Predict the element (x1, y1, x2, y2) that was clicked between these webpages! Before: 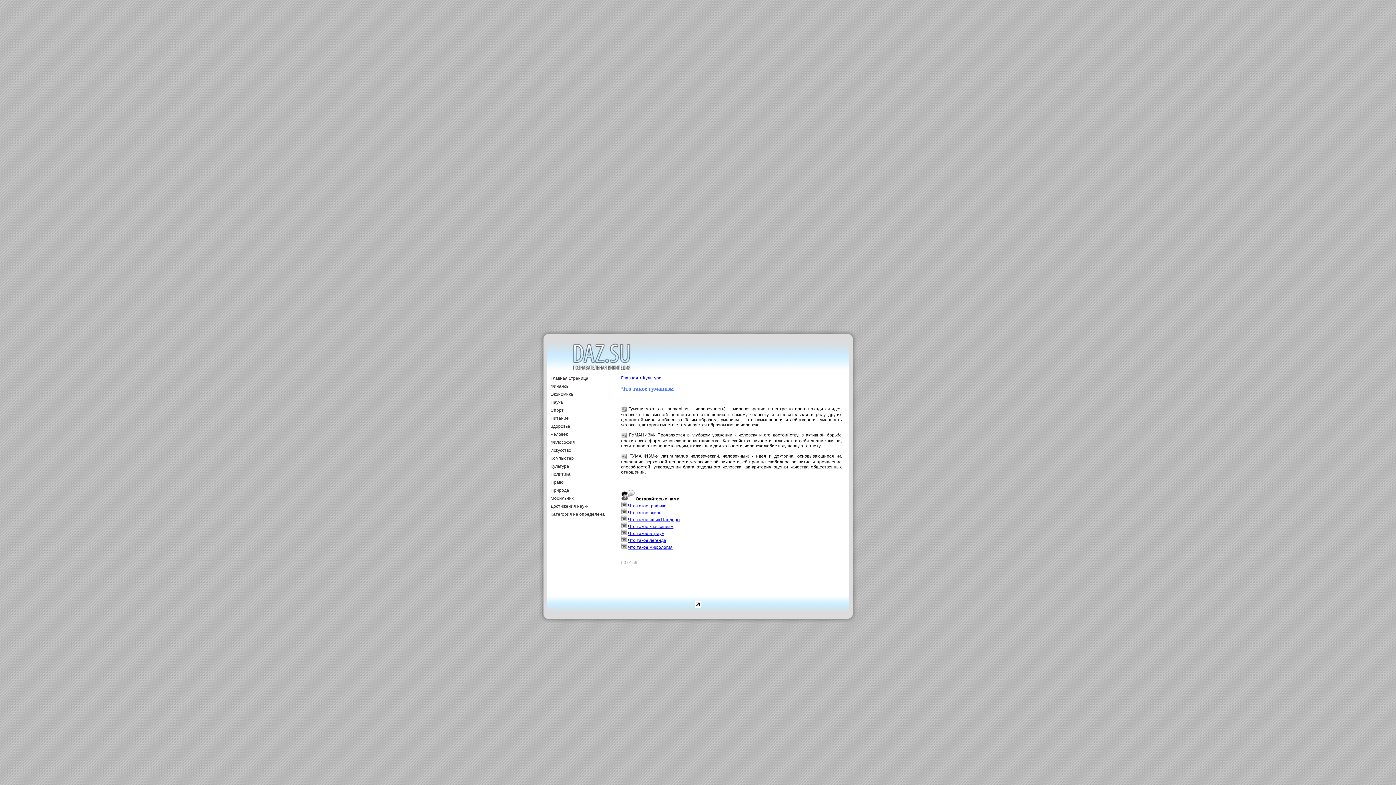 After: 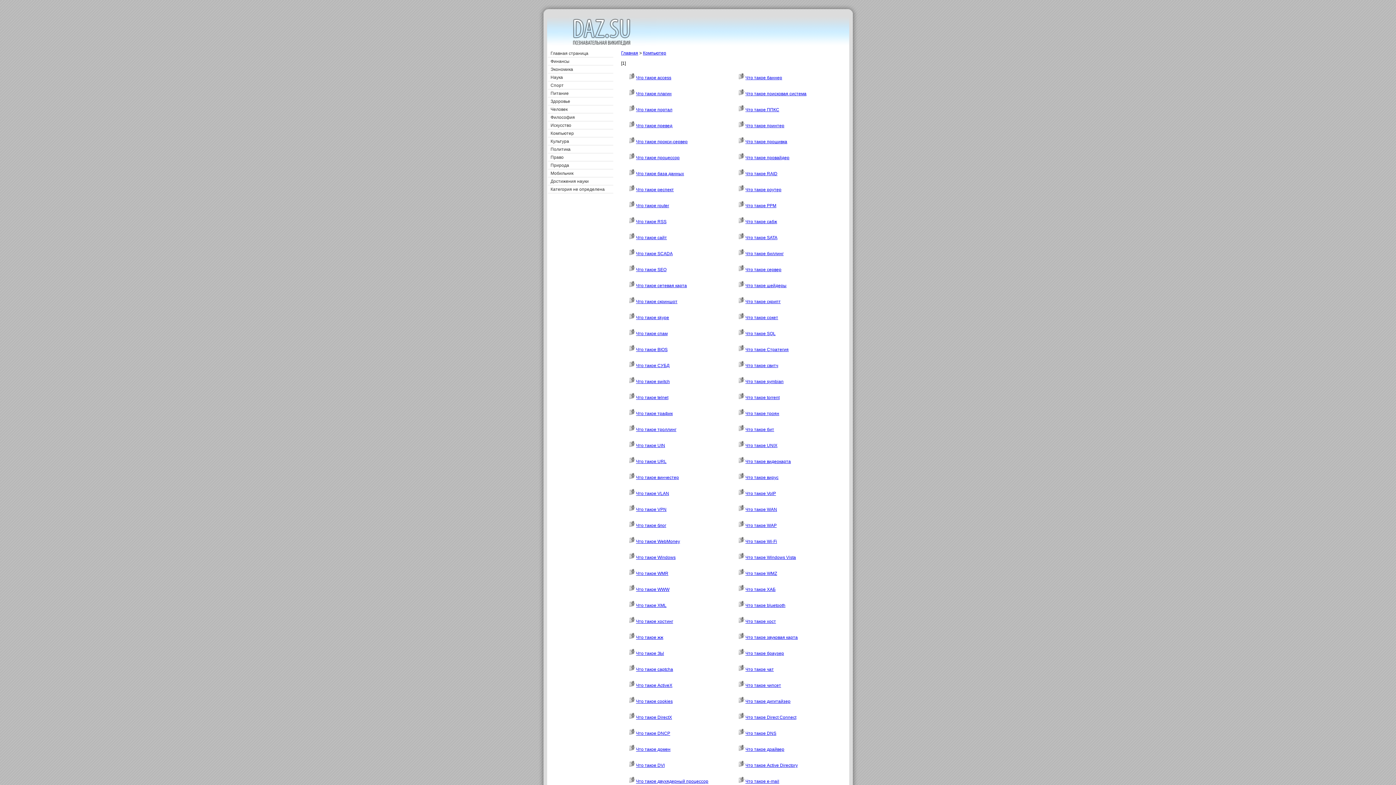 Action: label: Компьютер bbox: (547, 454, 613, 462)